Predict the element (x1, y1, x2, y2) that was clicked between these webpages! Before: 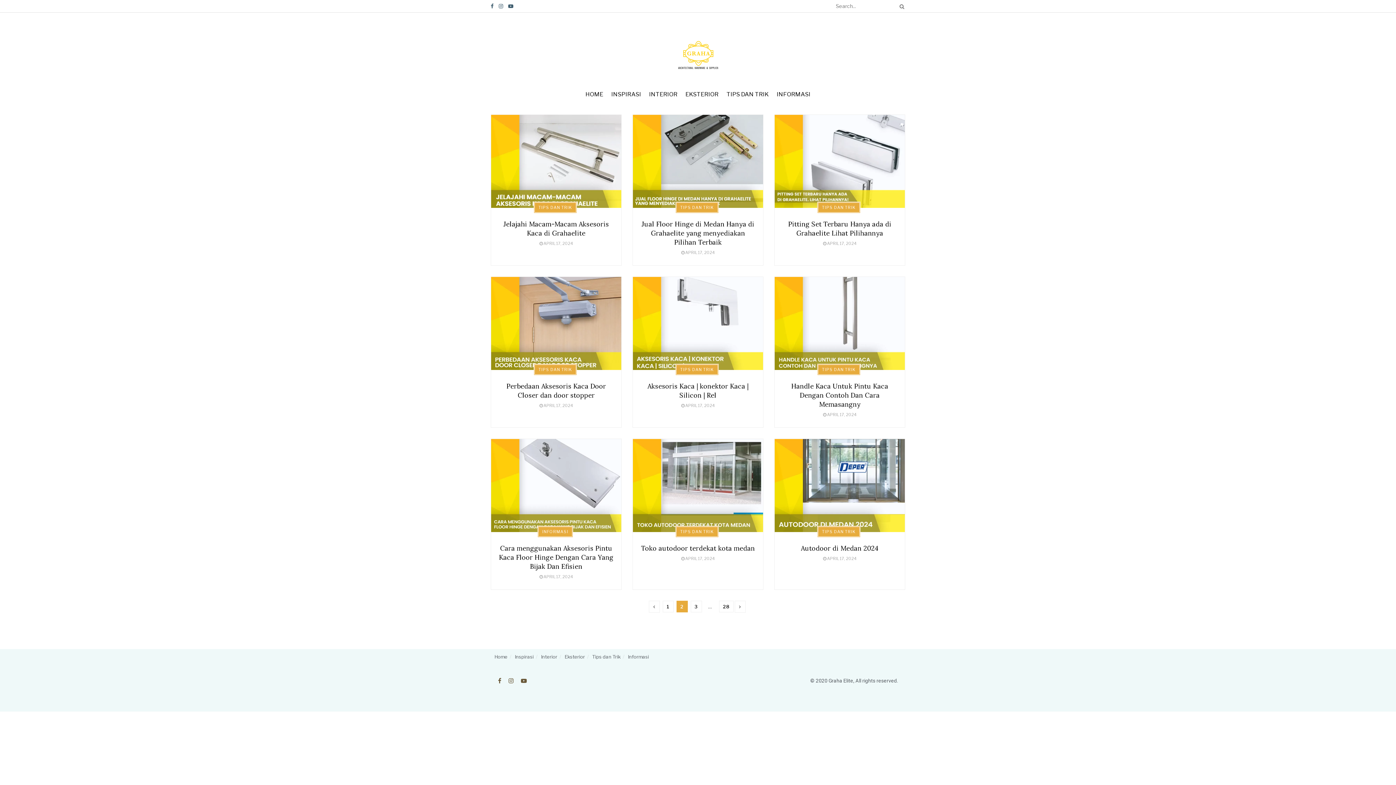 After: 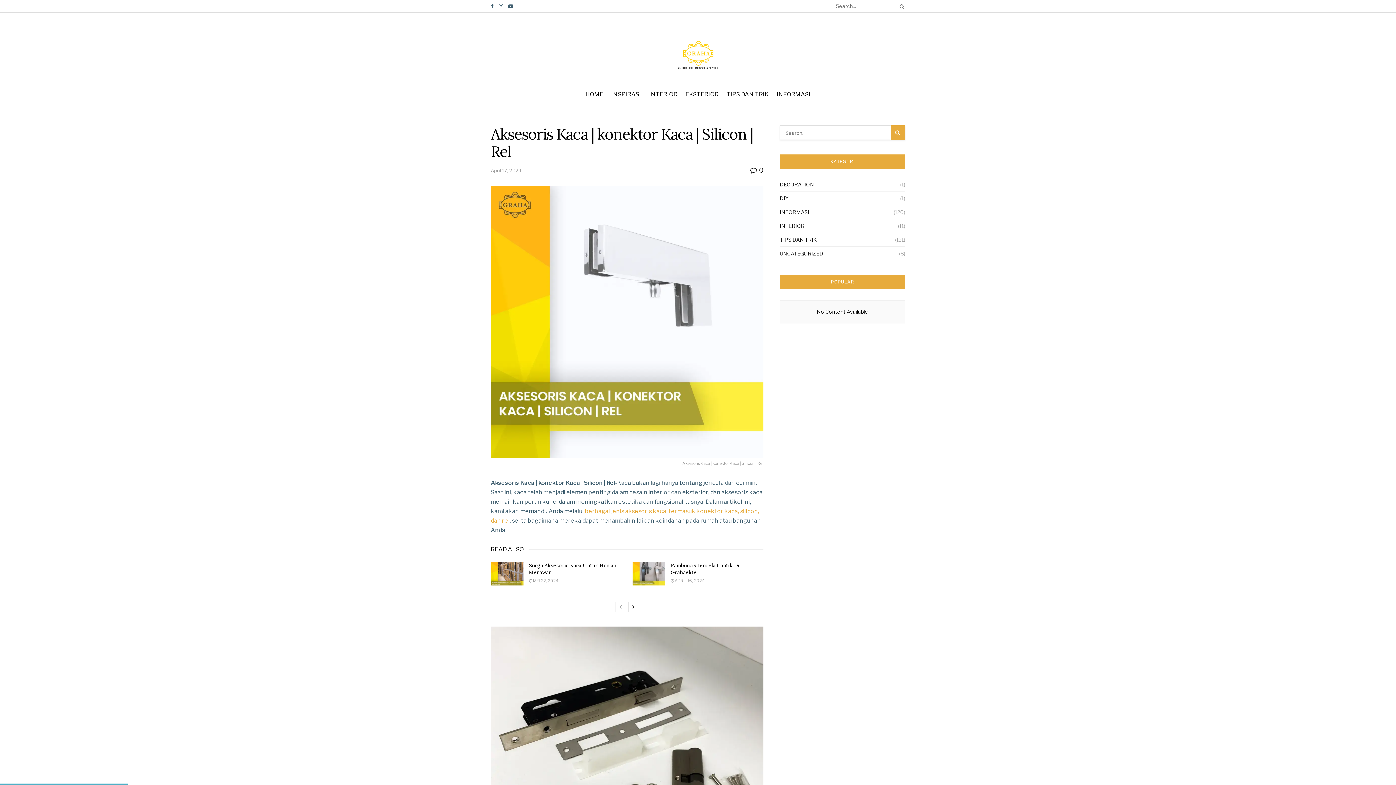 Action: bbox: (633, 277, 763, 370)